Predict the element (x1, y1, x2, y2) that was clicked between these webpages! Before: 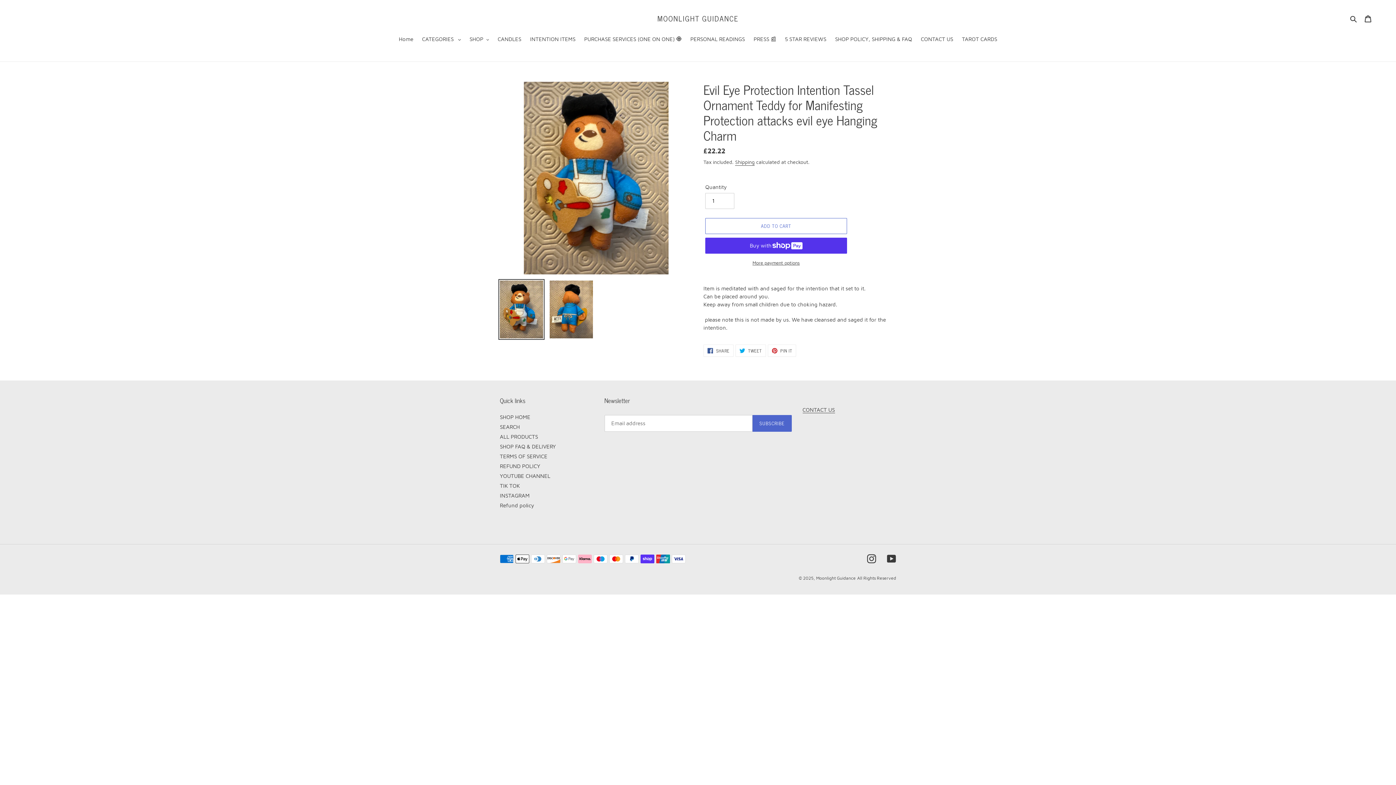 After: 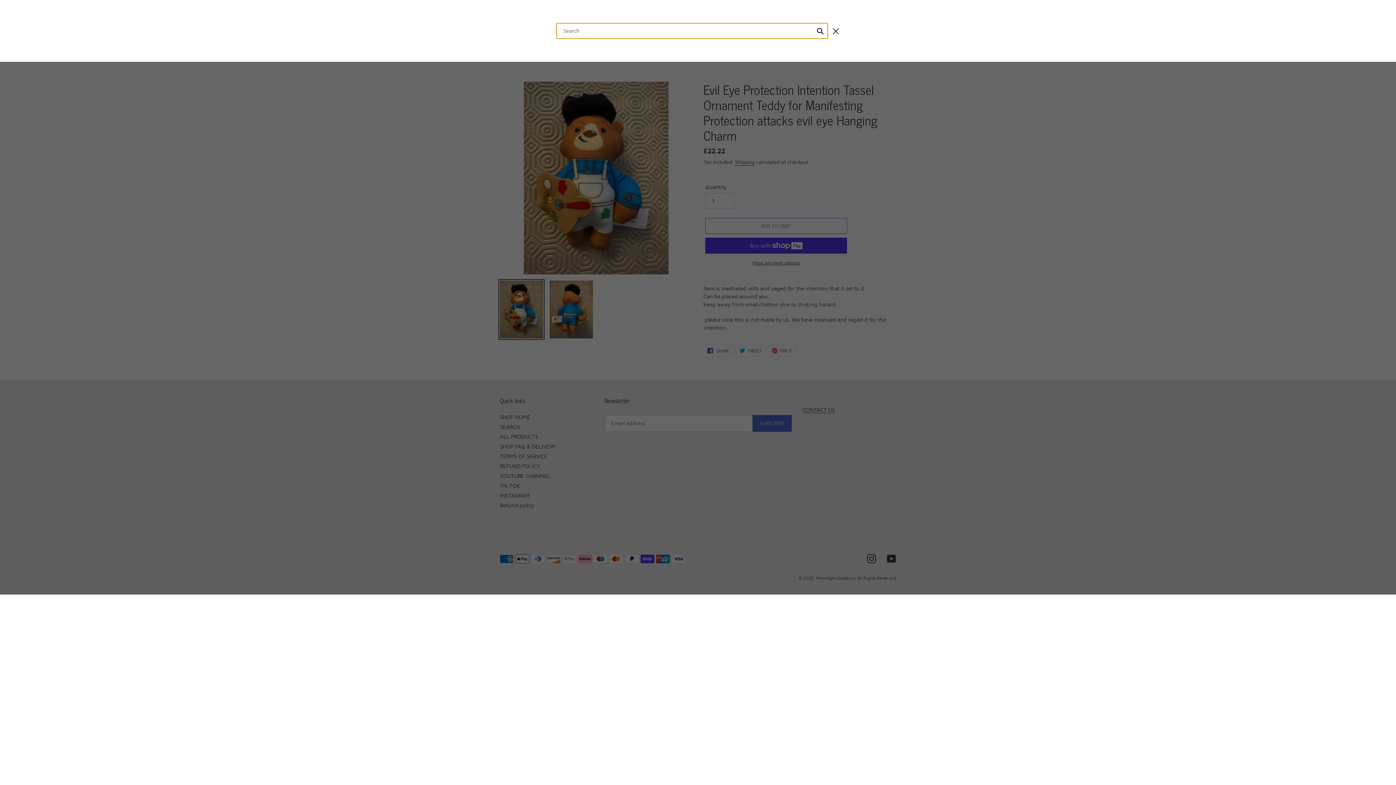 Action: label: Search bbox: (1348, 14, 1360, 23)